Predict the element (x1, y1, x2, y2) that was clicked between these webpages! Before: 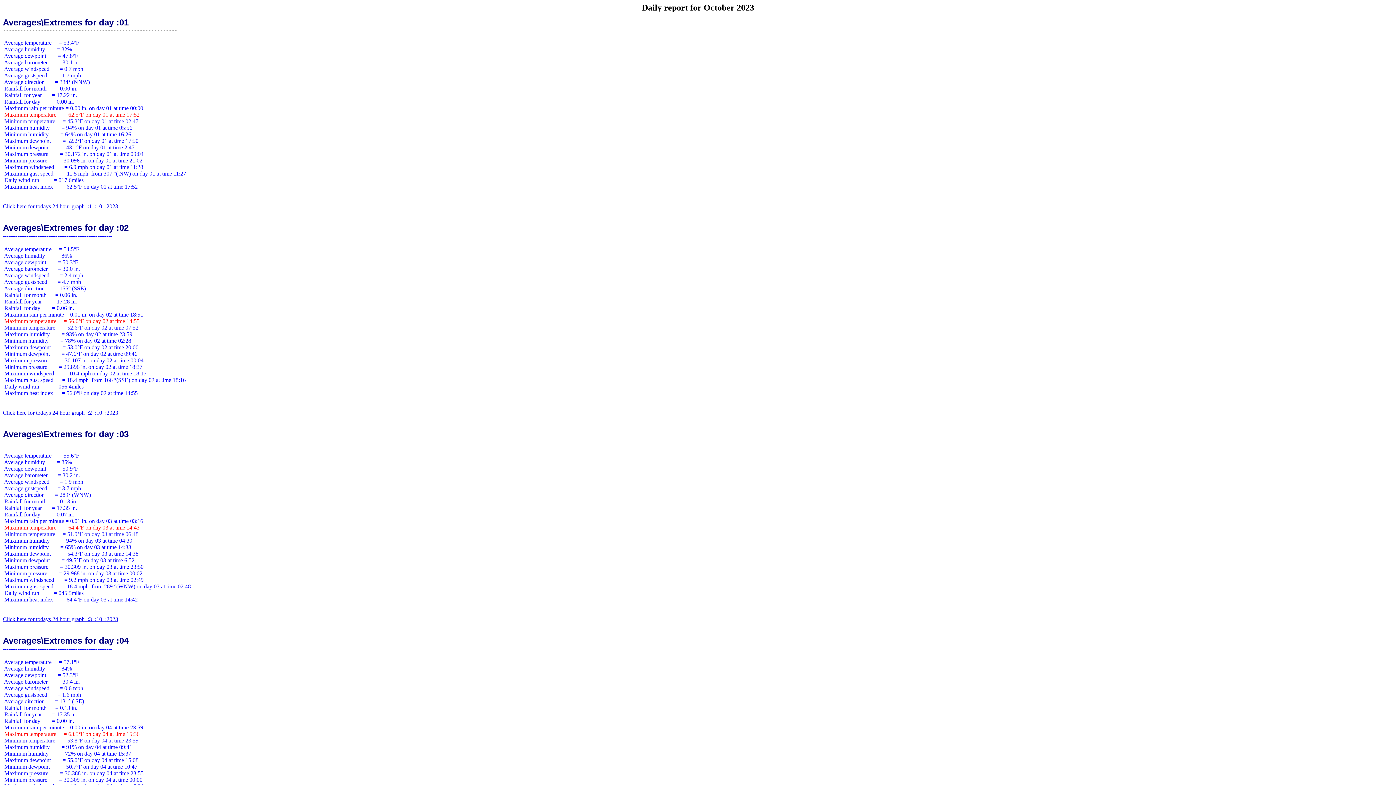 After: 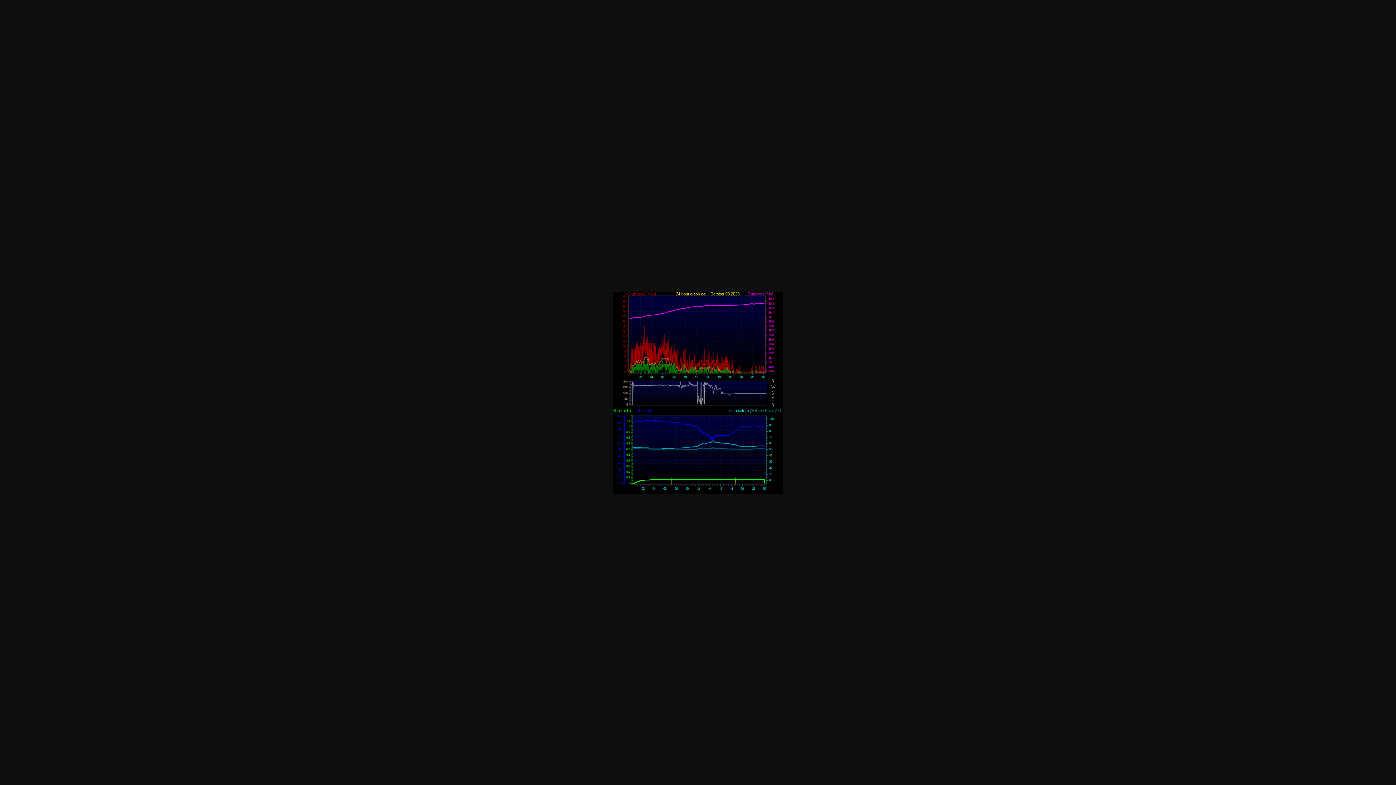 Action: label: Click here for todays 24 hour graph  :3  :10  :2023 bbox: (2, 616, 118, 622)